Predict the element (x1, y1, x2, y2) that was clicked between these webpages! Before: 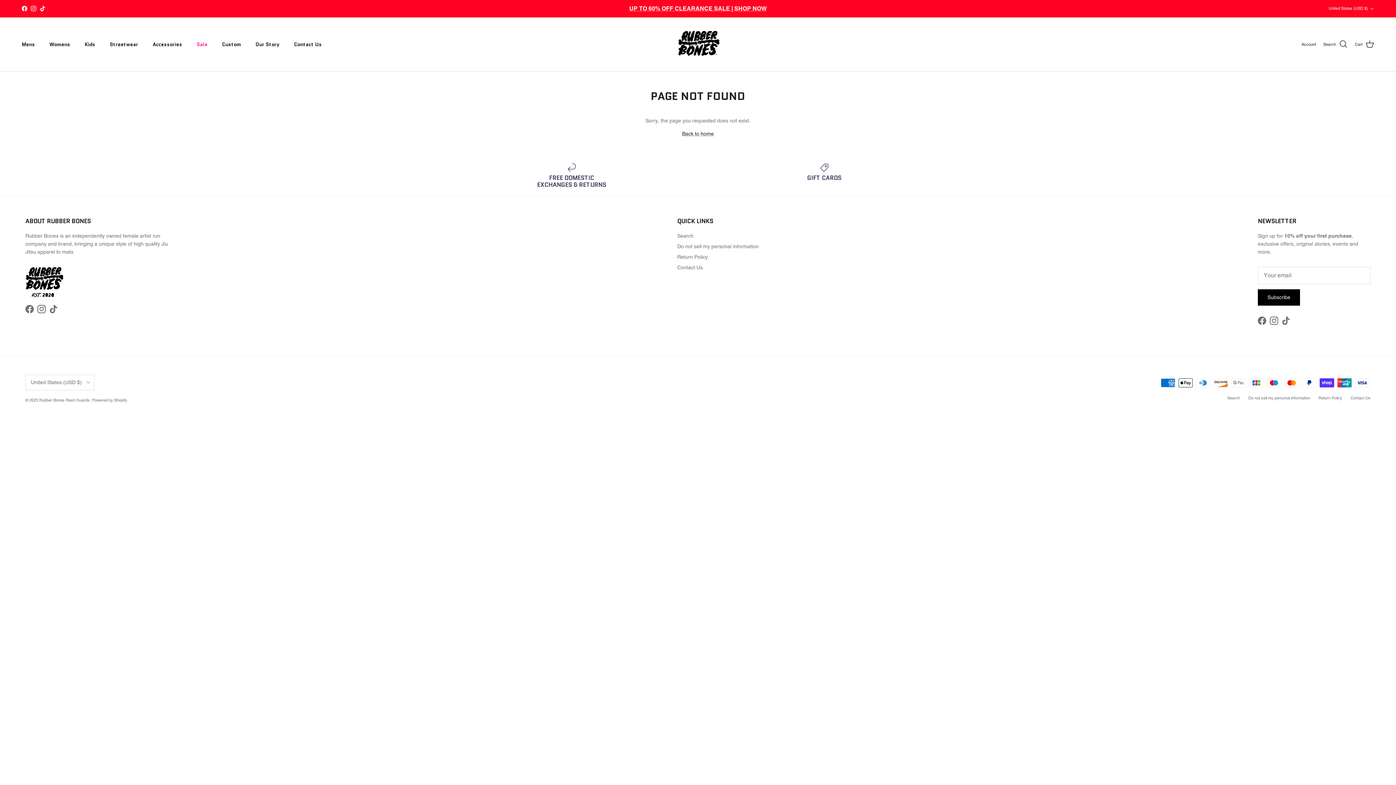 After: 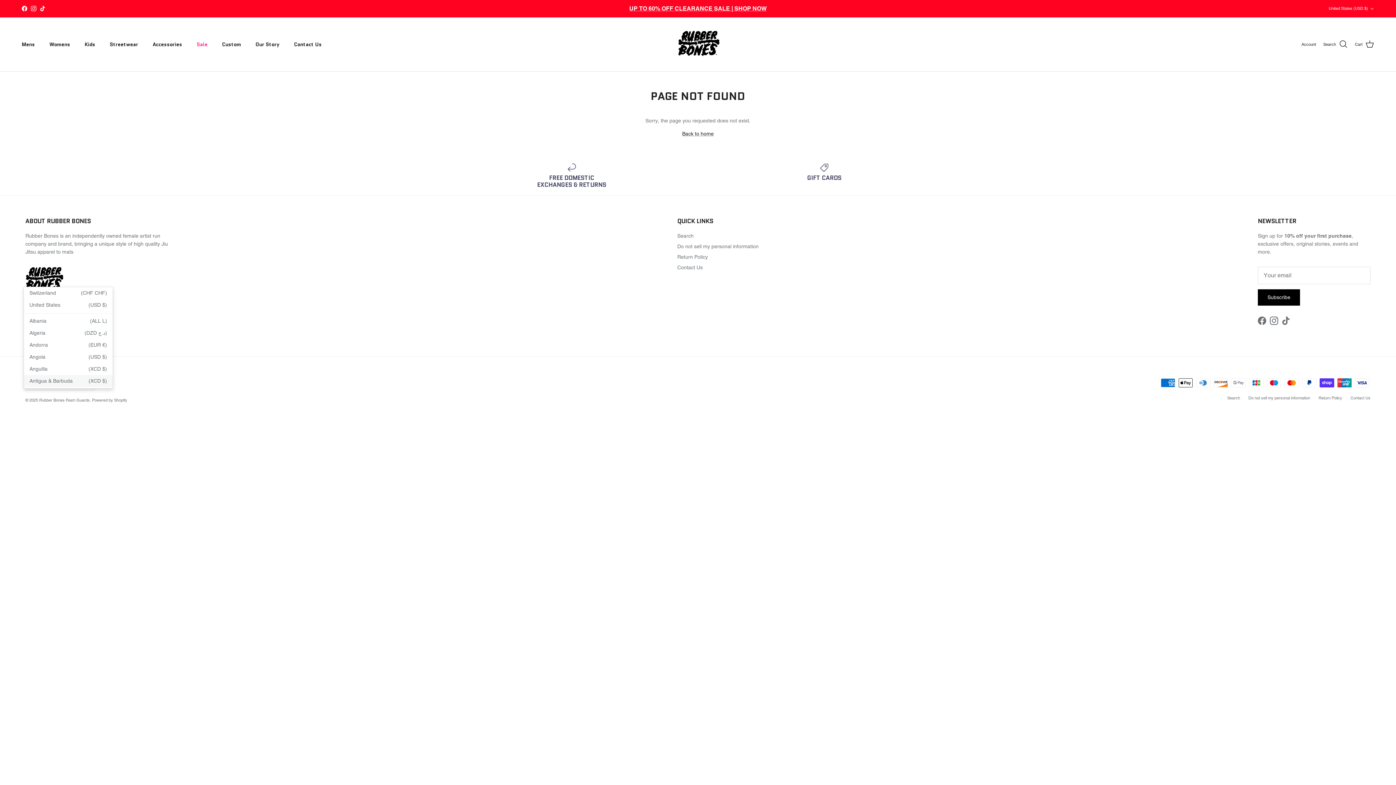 Action: bbox: (25, 374, 94, 390) label: United States (USD $)